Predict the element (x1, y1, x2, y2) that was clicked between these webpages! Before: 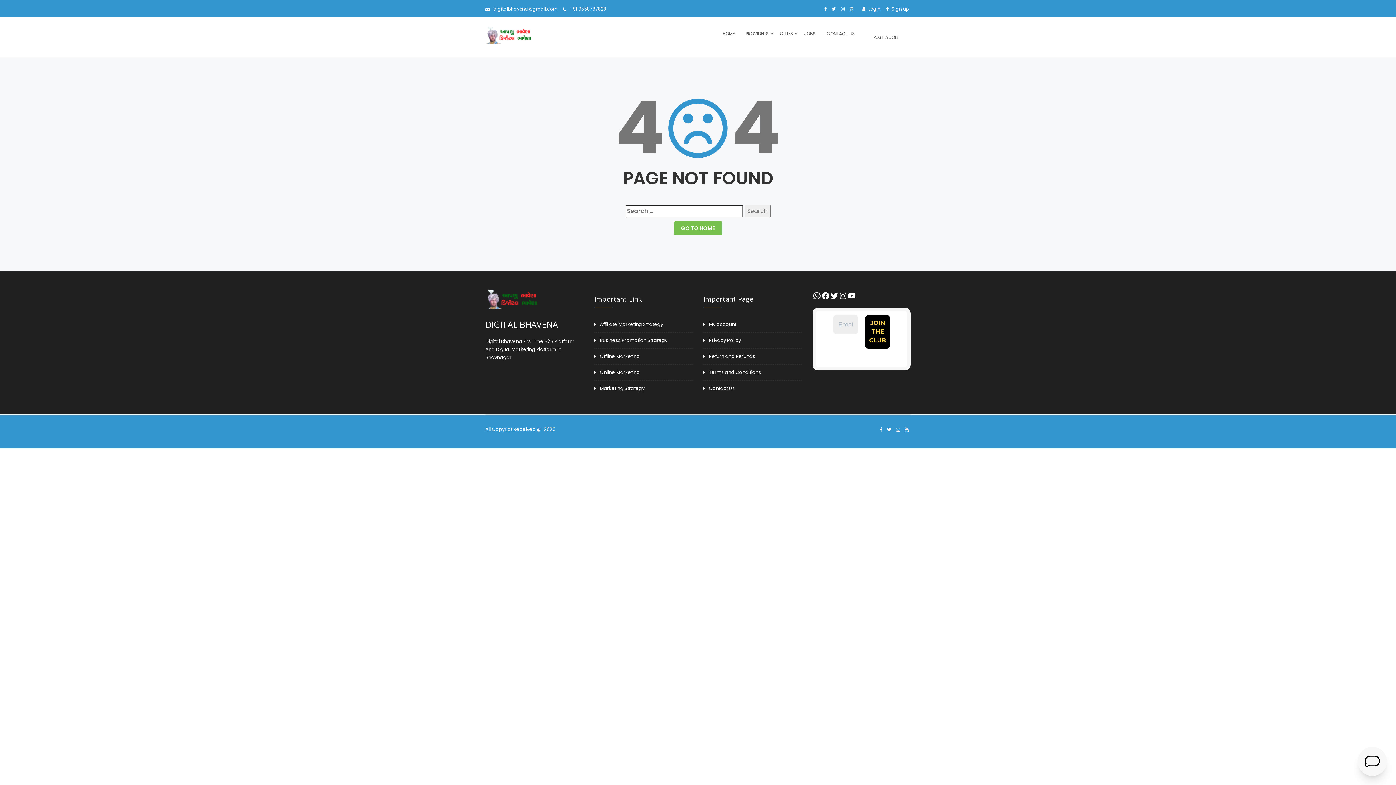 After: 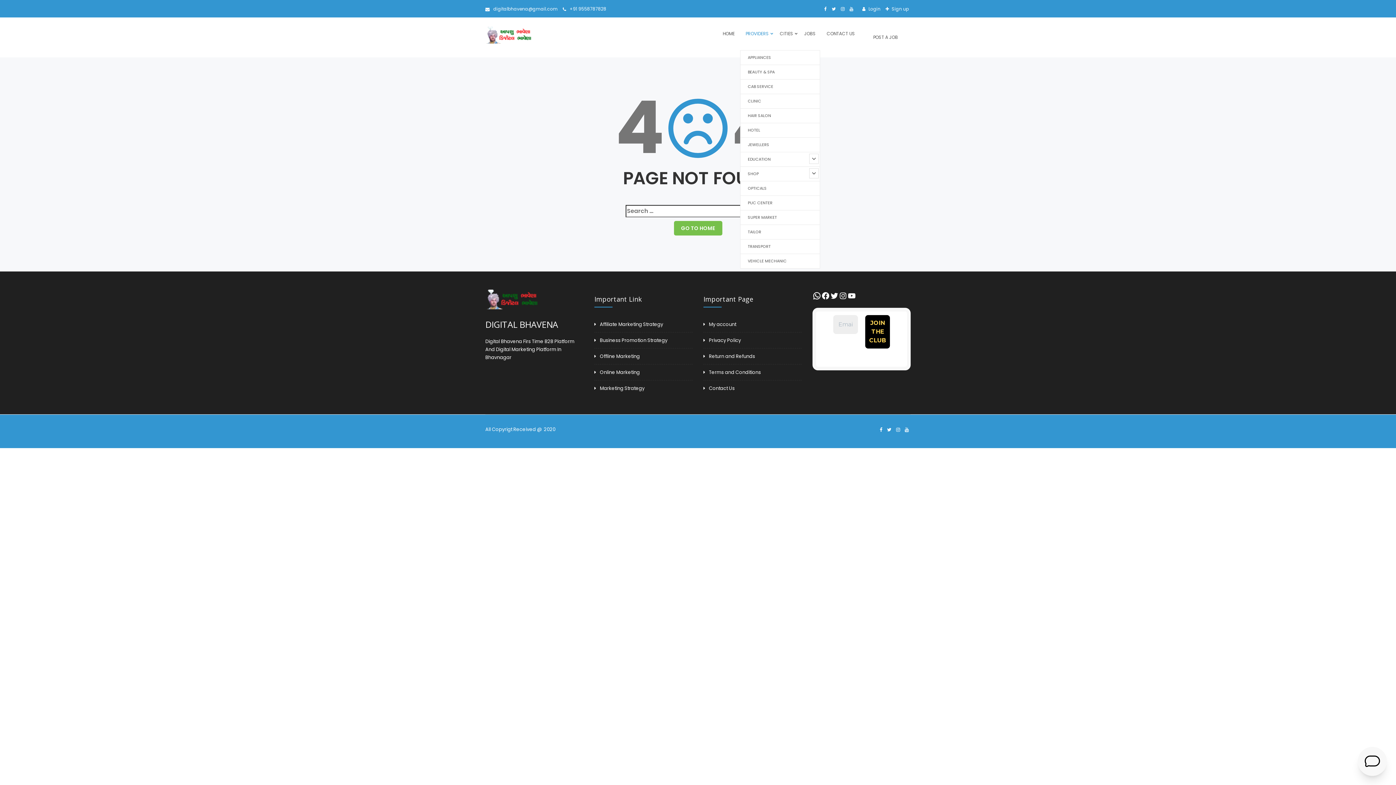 Action: bbox: (740, 17, 774, 50) label: PROVIDERS